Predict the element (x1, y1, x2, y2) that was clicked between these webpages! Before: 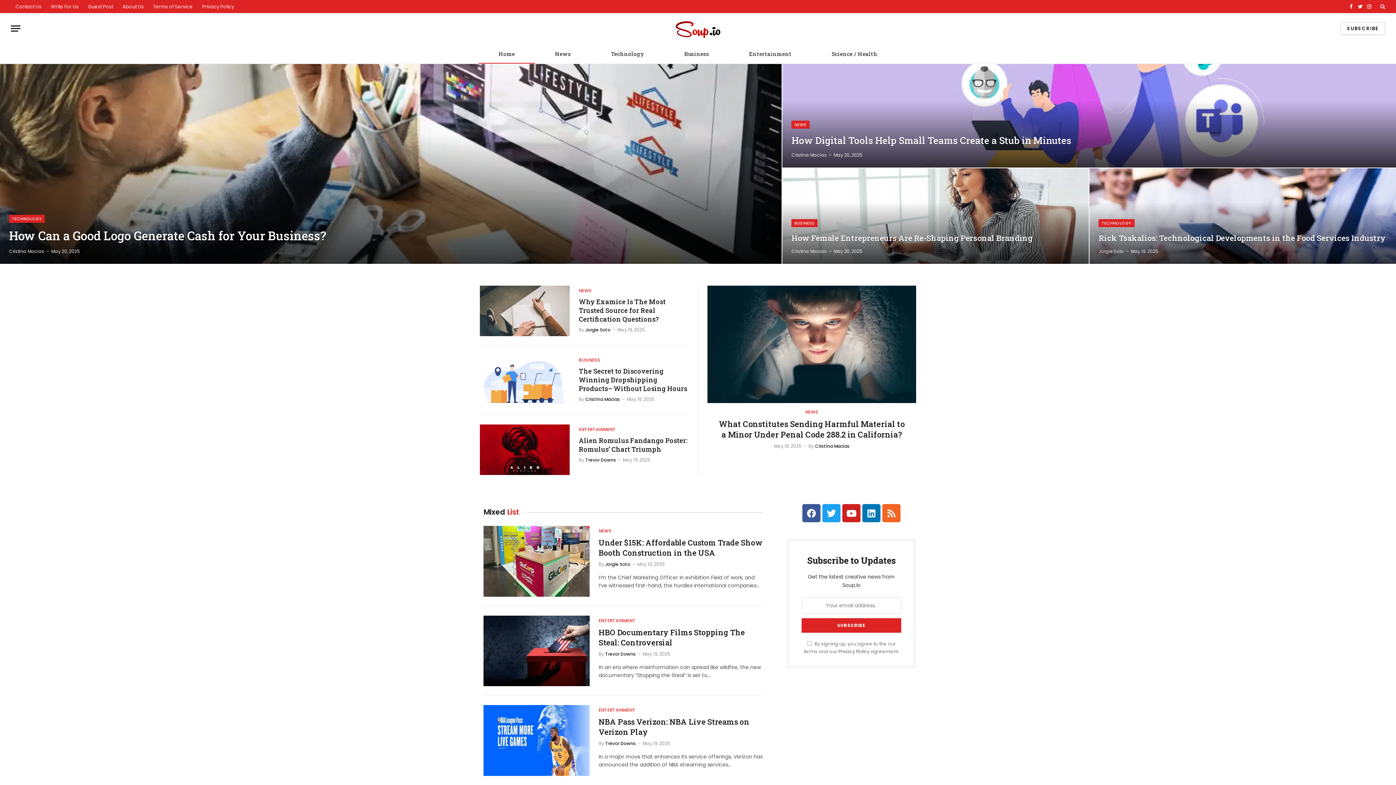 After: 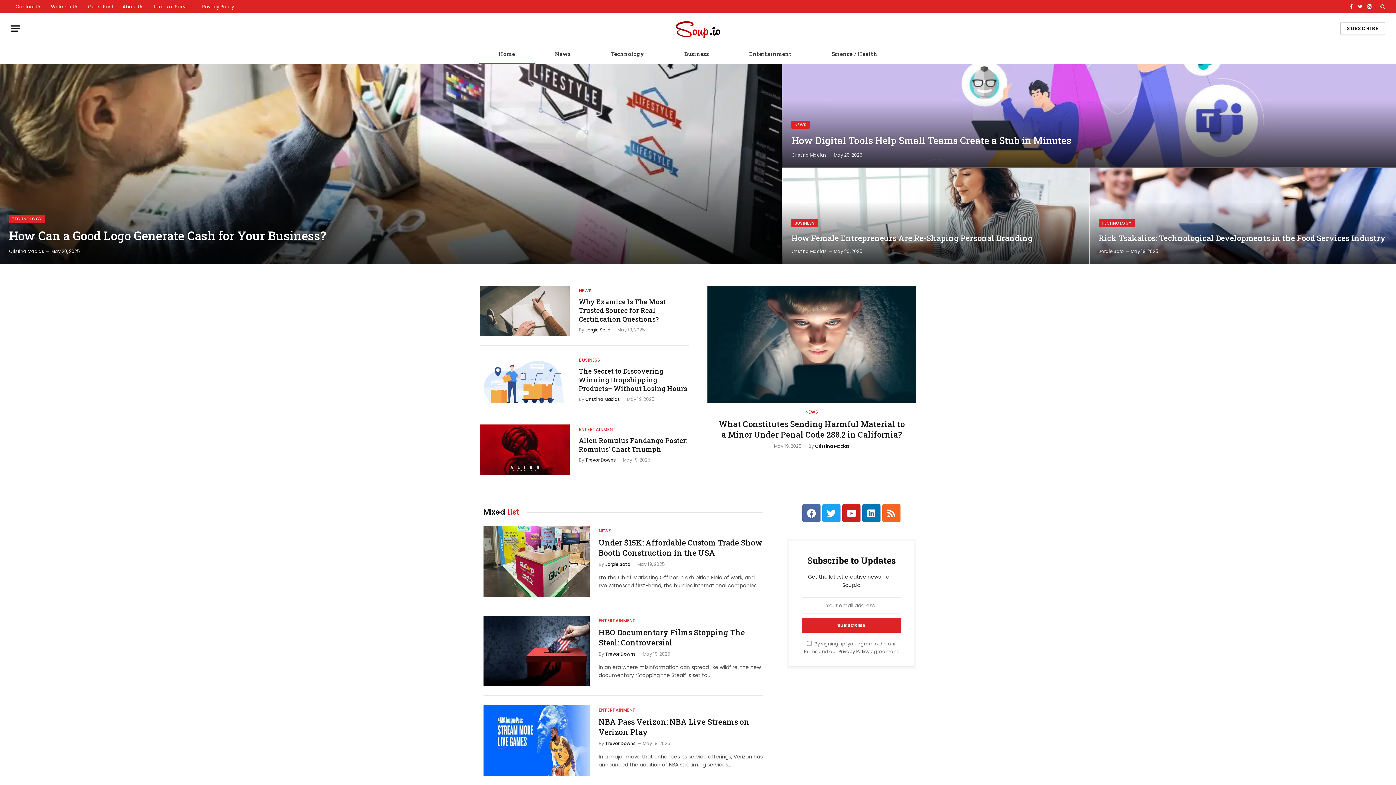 Action: label: Facebook bbox: (802, 504, 820, 522)